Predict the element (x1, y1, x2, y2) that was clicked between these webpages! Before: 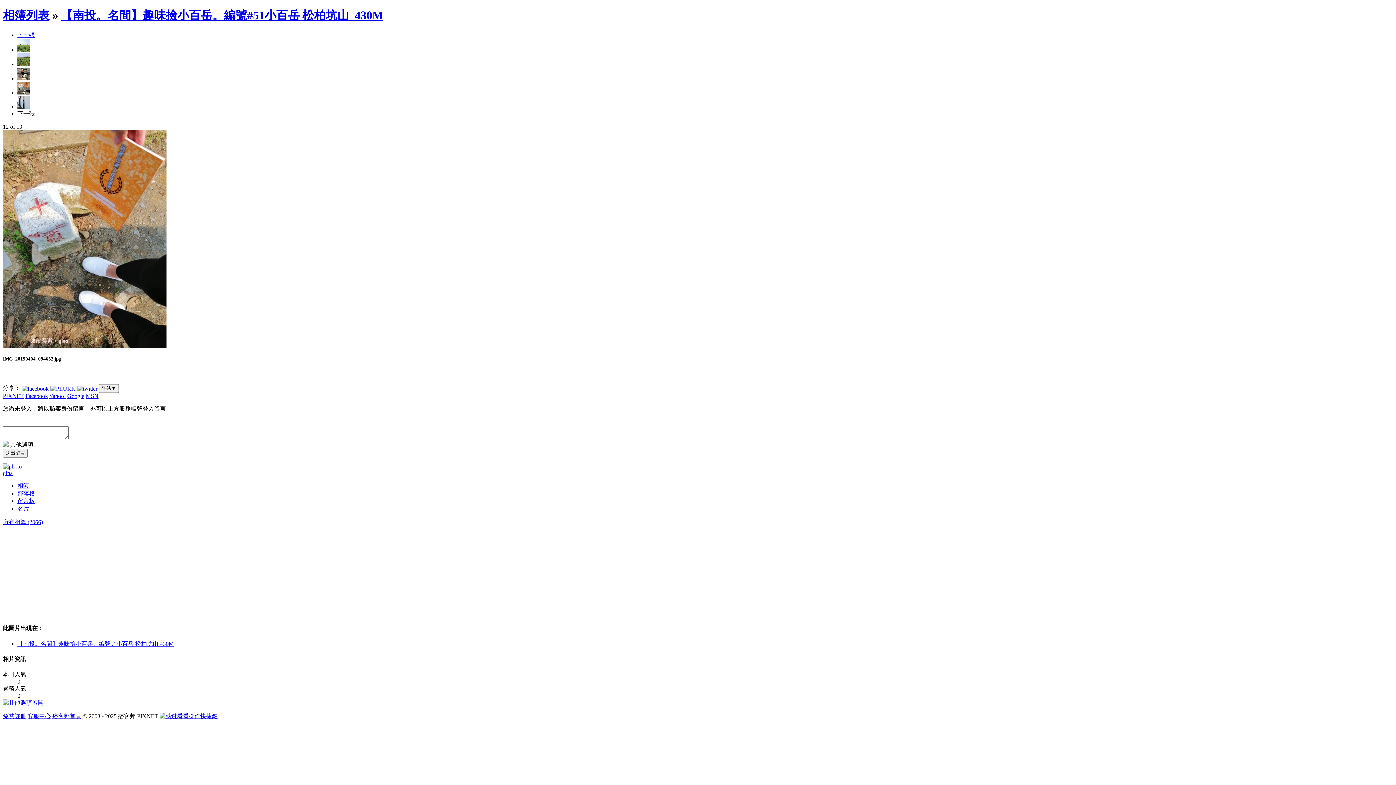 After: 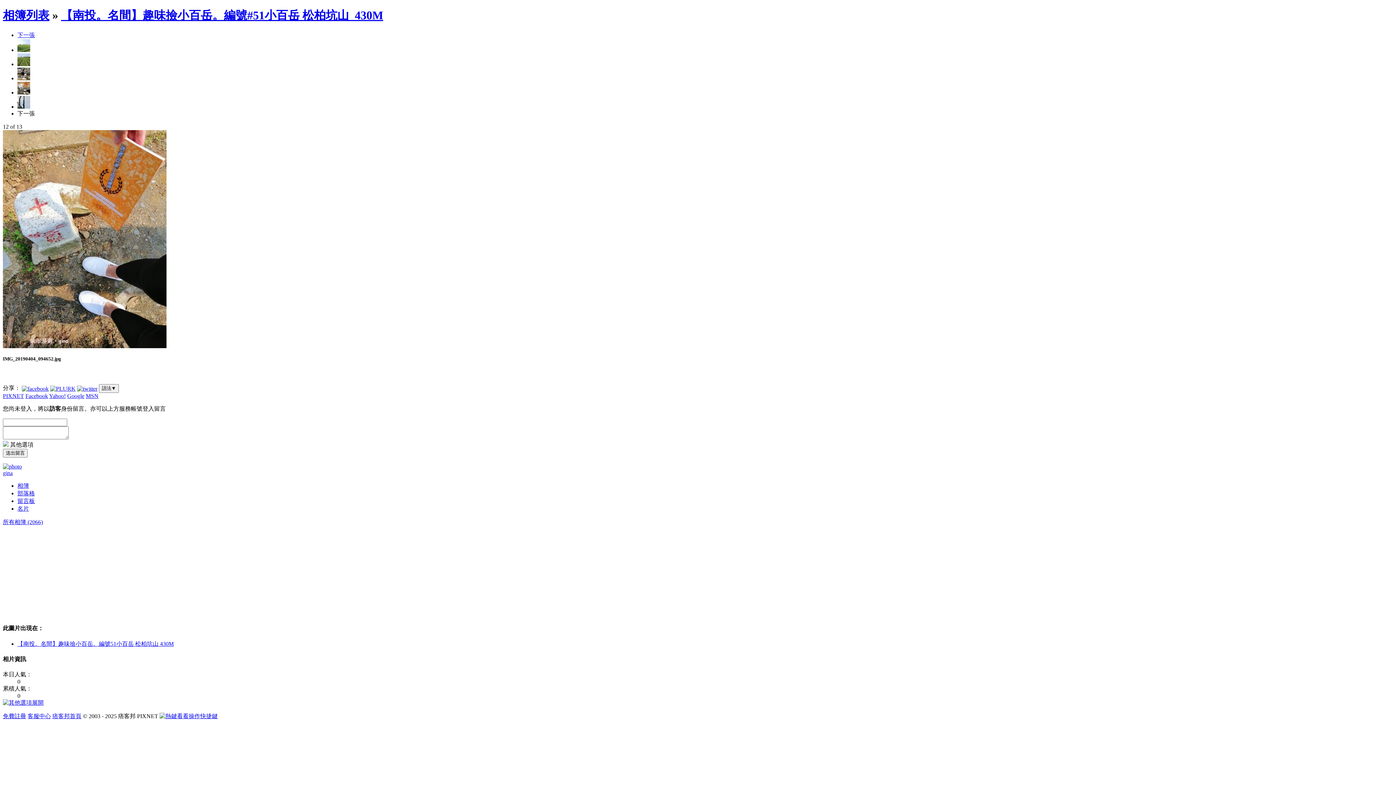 Action: bbox: (17, 641, 173, 647) label: 【南投。名間】趣味撿小百岳。編號51小百岳 松柏坑山 430M